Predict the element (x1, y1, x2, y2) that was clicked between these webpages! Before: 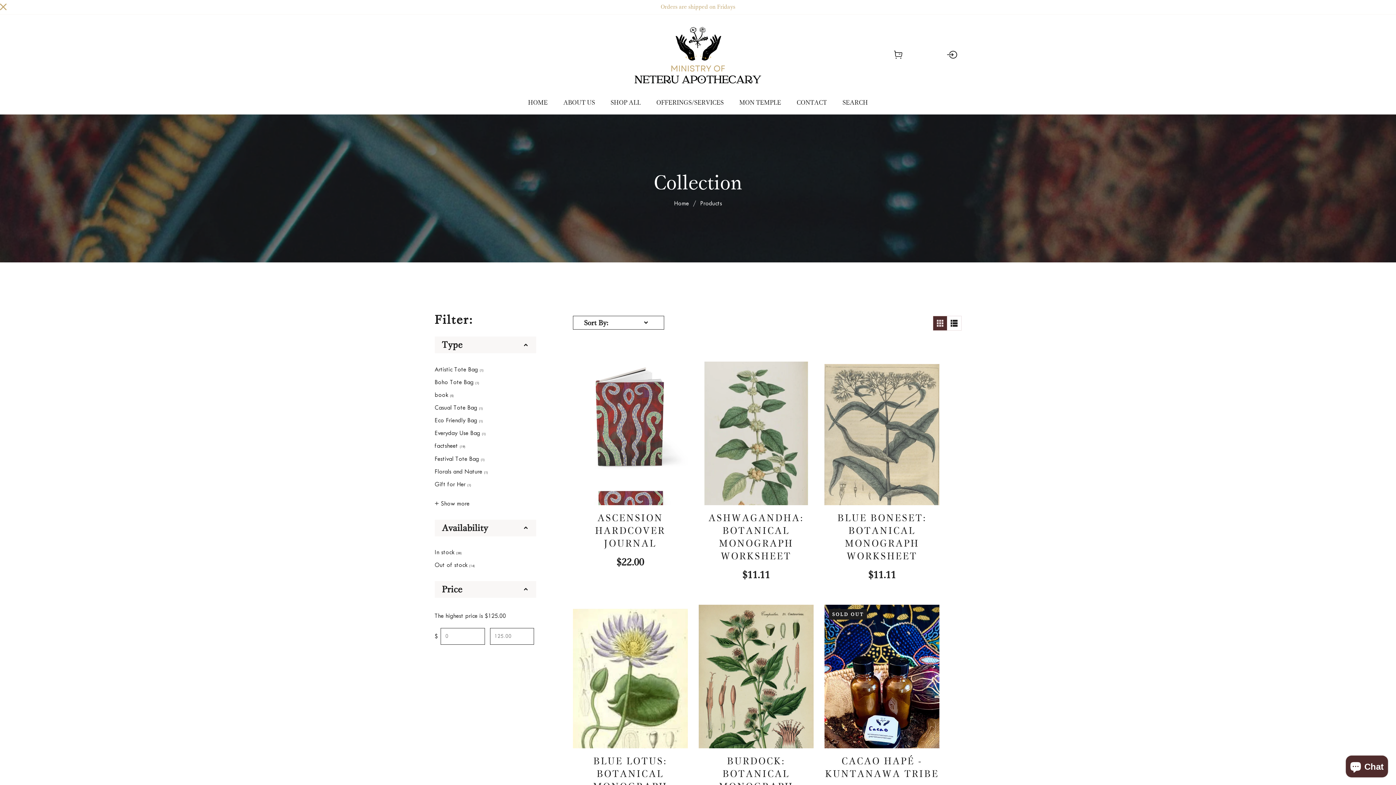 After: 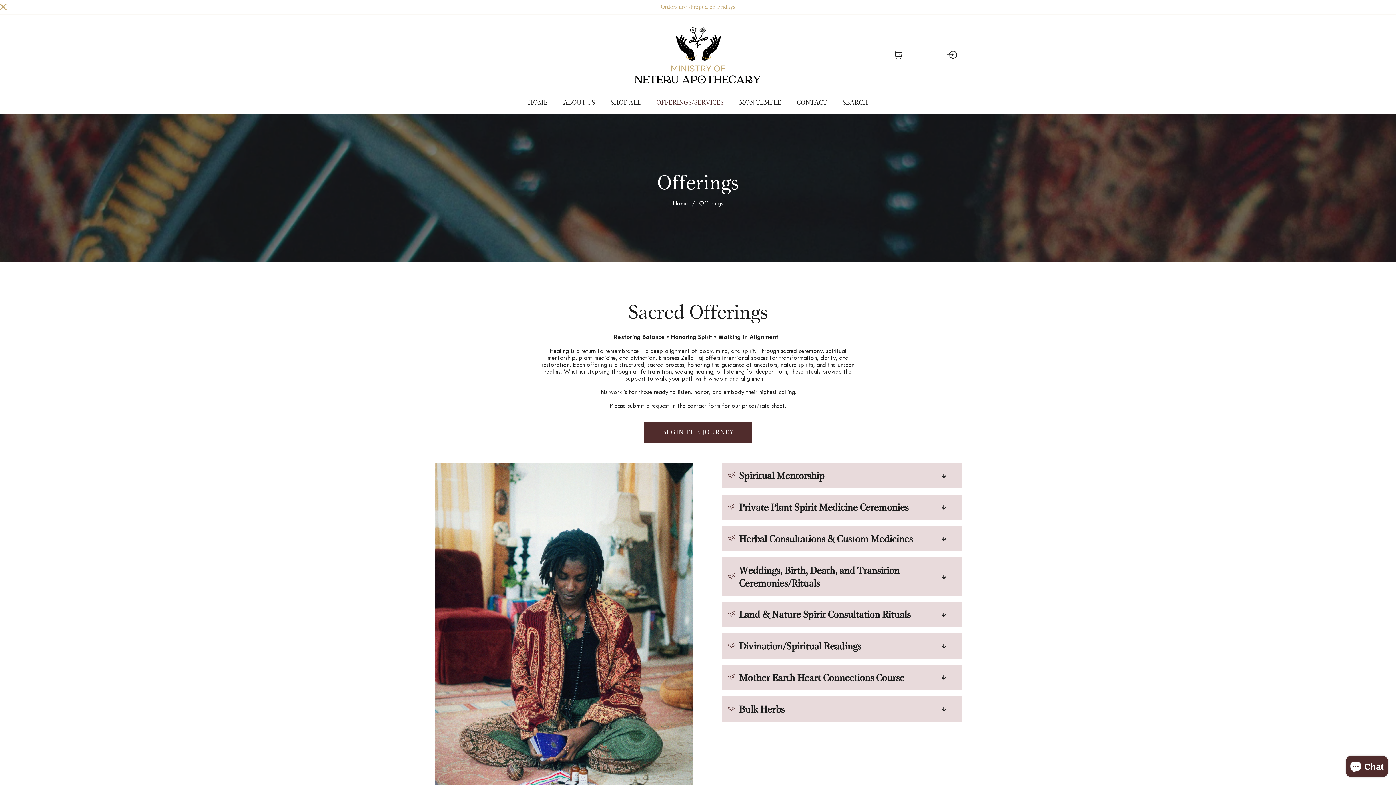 Action: bbox: (656, 99, 723, 105) label: OFFERINGS/SERVICES